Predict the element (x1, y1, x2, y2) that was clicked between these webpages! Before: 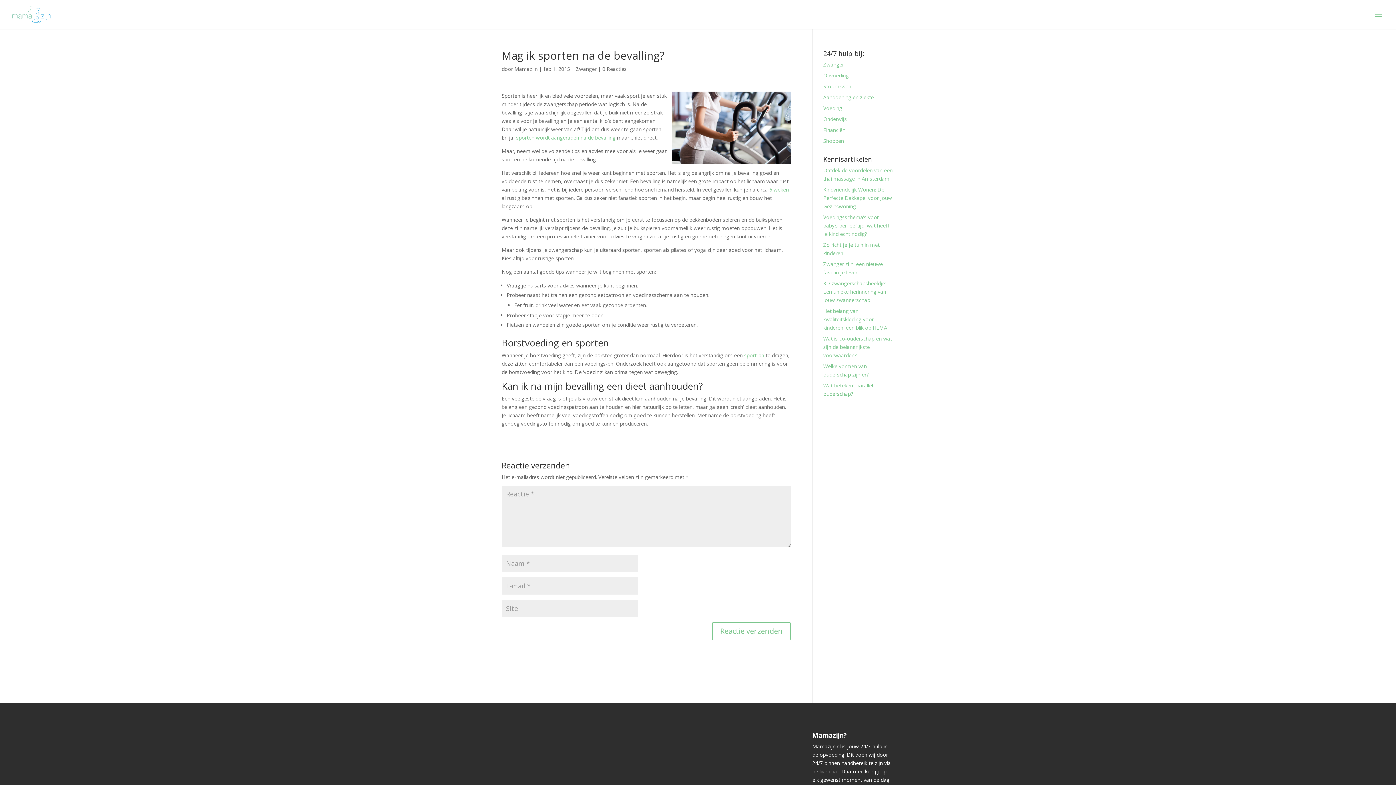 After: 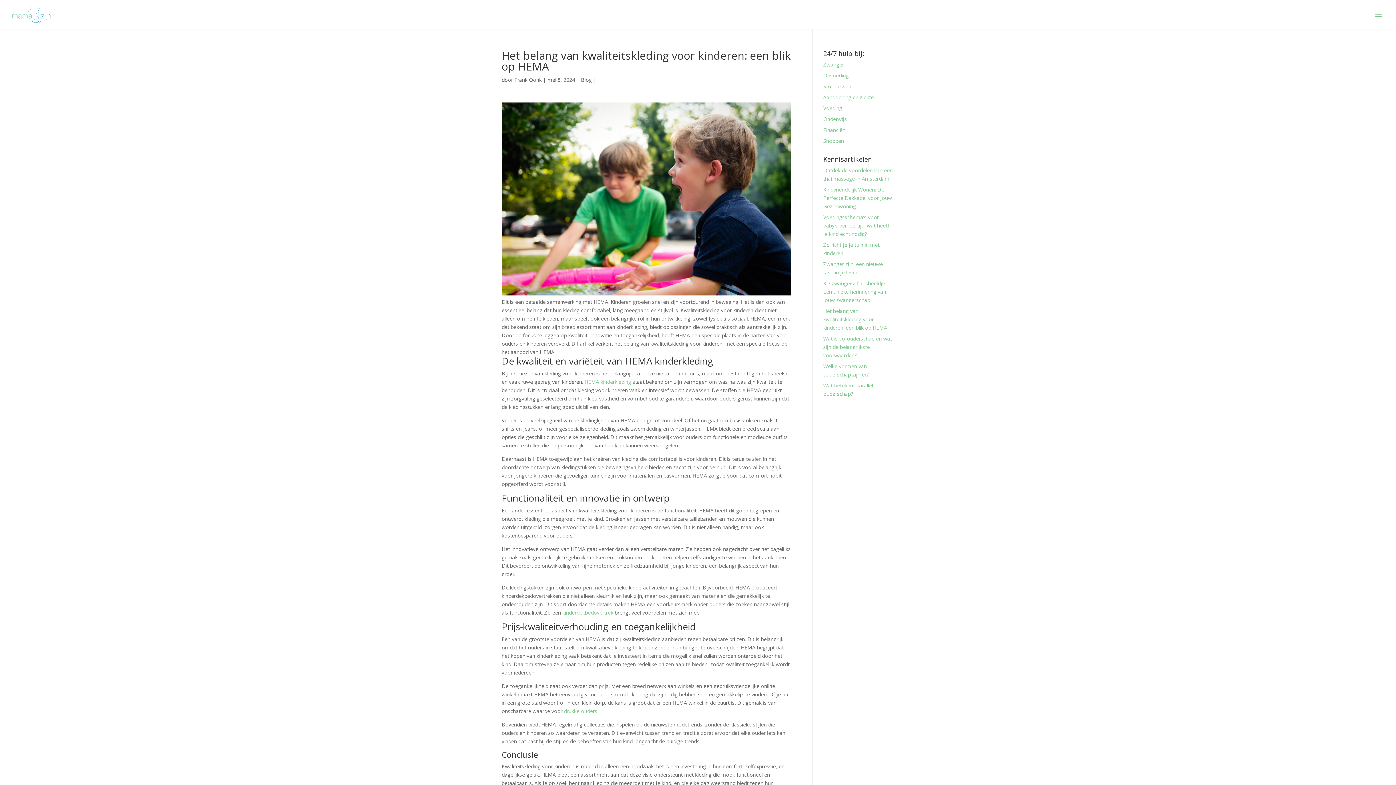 Action: label: Het belang van kwaliteitskleding voor kinderen: een blik op HEMA bbox: (823, 307, 887, 331)